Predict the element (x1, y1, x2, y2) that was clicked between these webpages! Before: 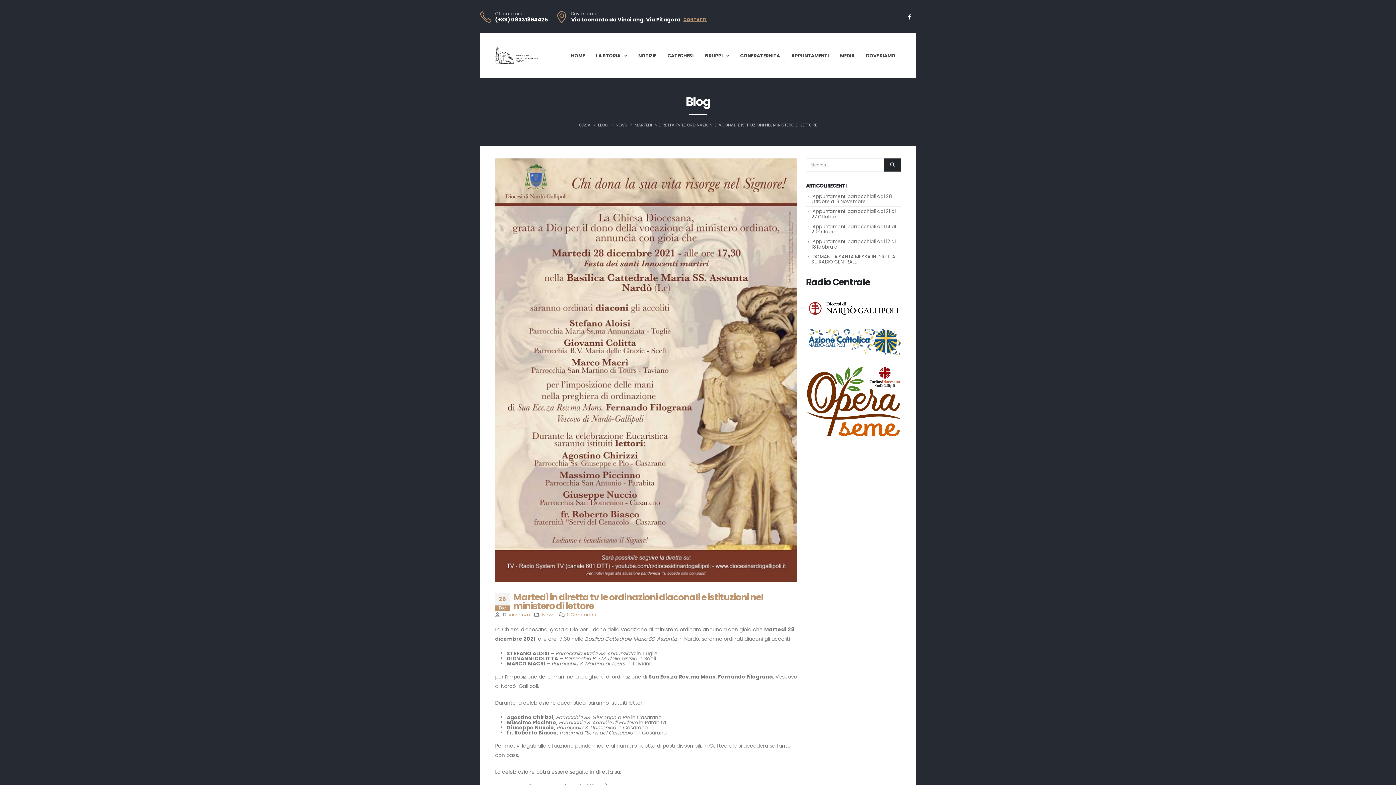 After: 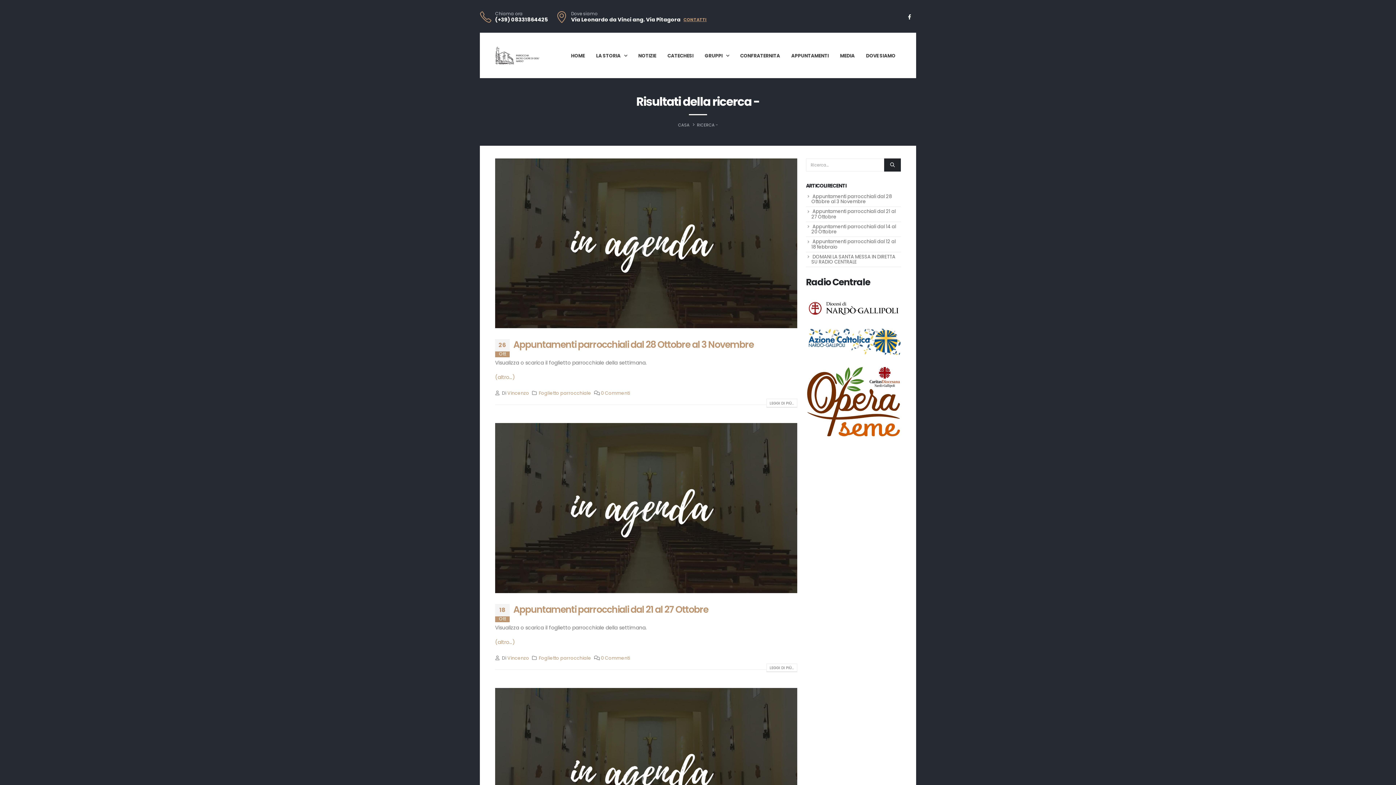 Action: bbox: (884, 158, 901, 171)